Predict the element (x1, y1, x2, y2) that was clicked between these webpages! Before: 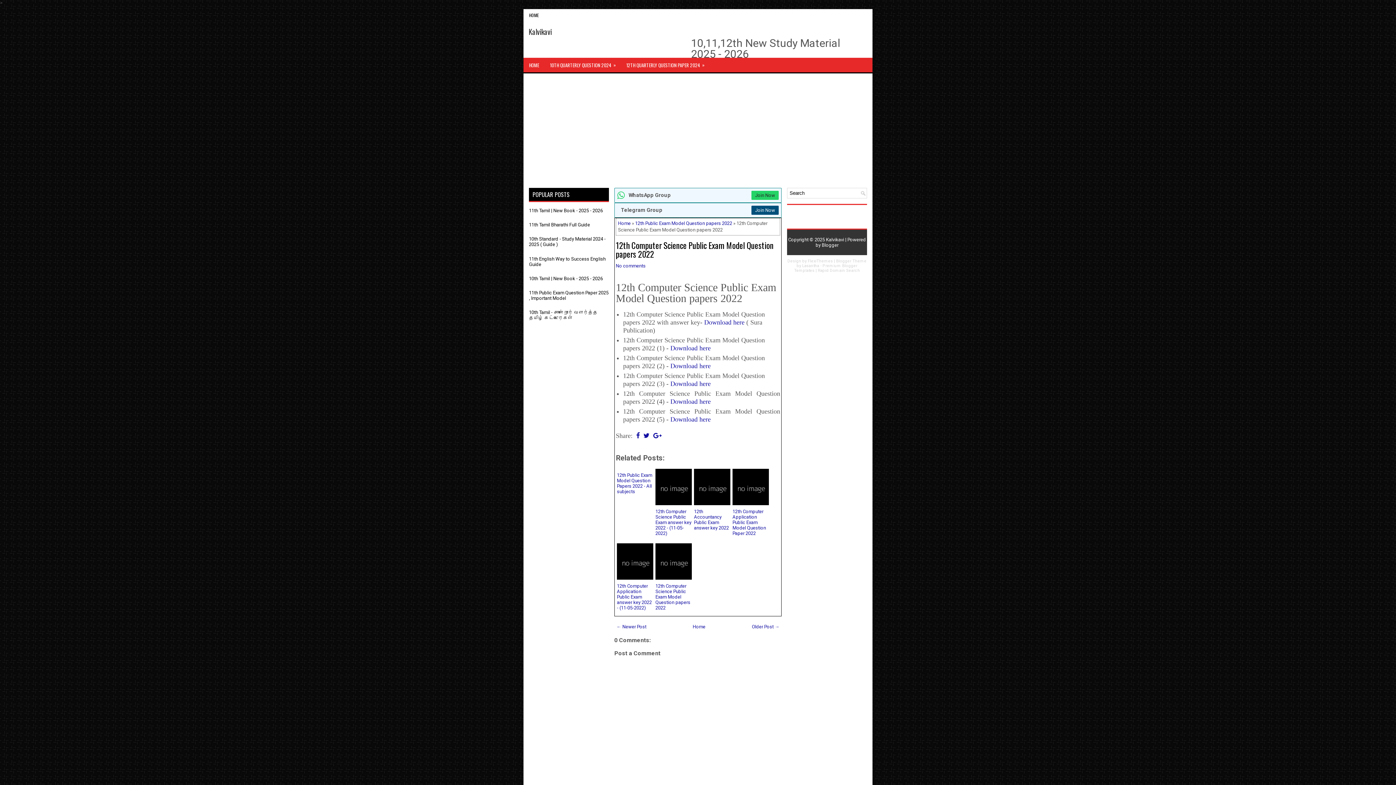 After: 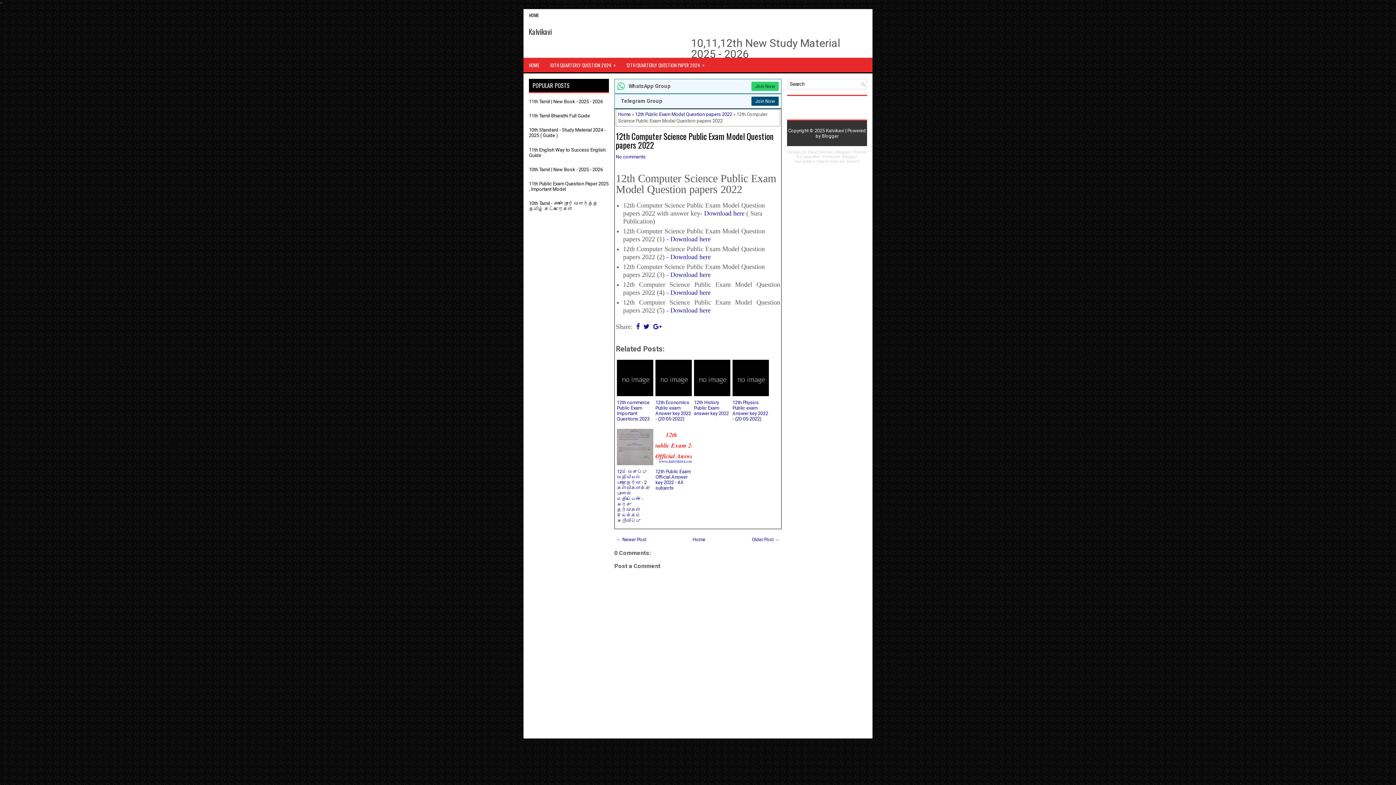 Action: label: 12th Computer Science Public Exam Model Question papers 2022 bbox: (655, 583, 690, 610)